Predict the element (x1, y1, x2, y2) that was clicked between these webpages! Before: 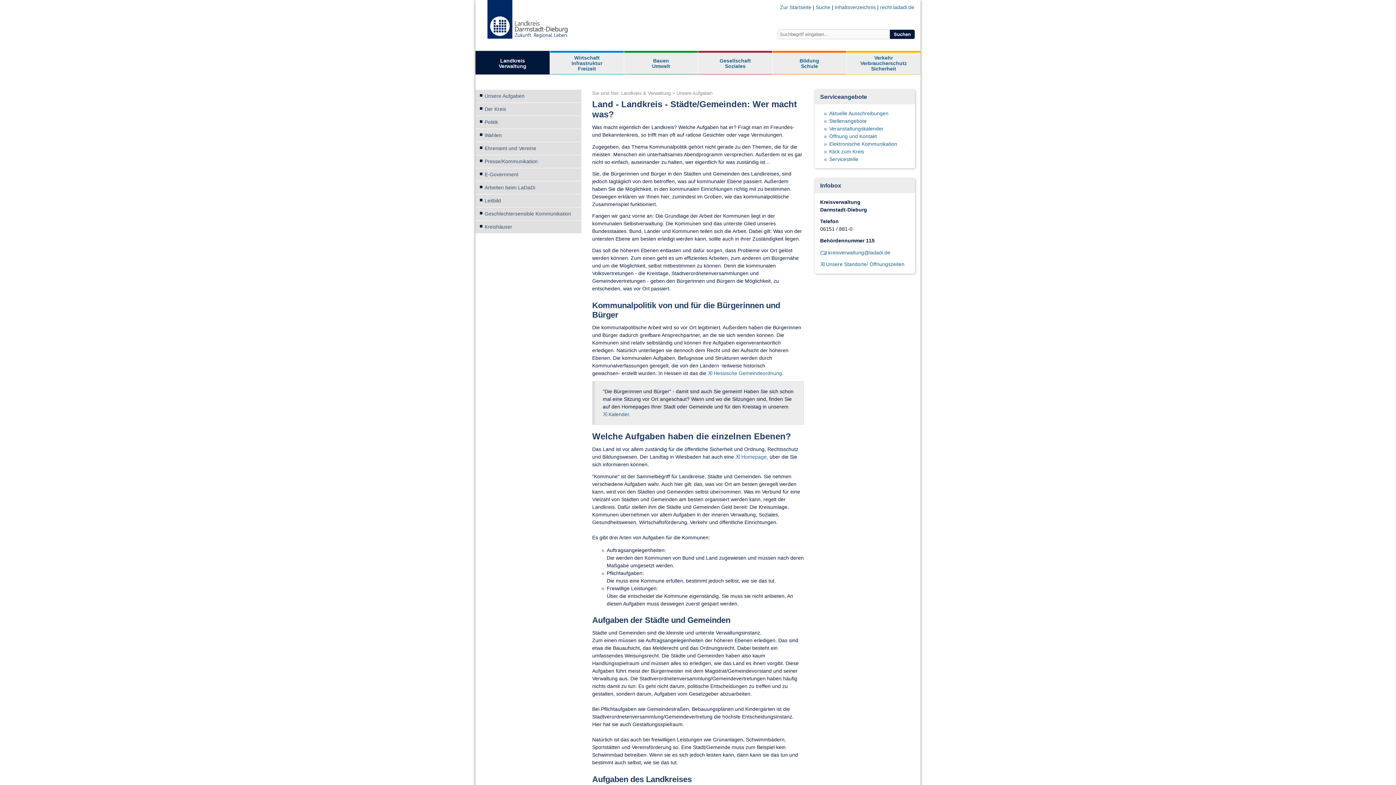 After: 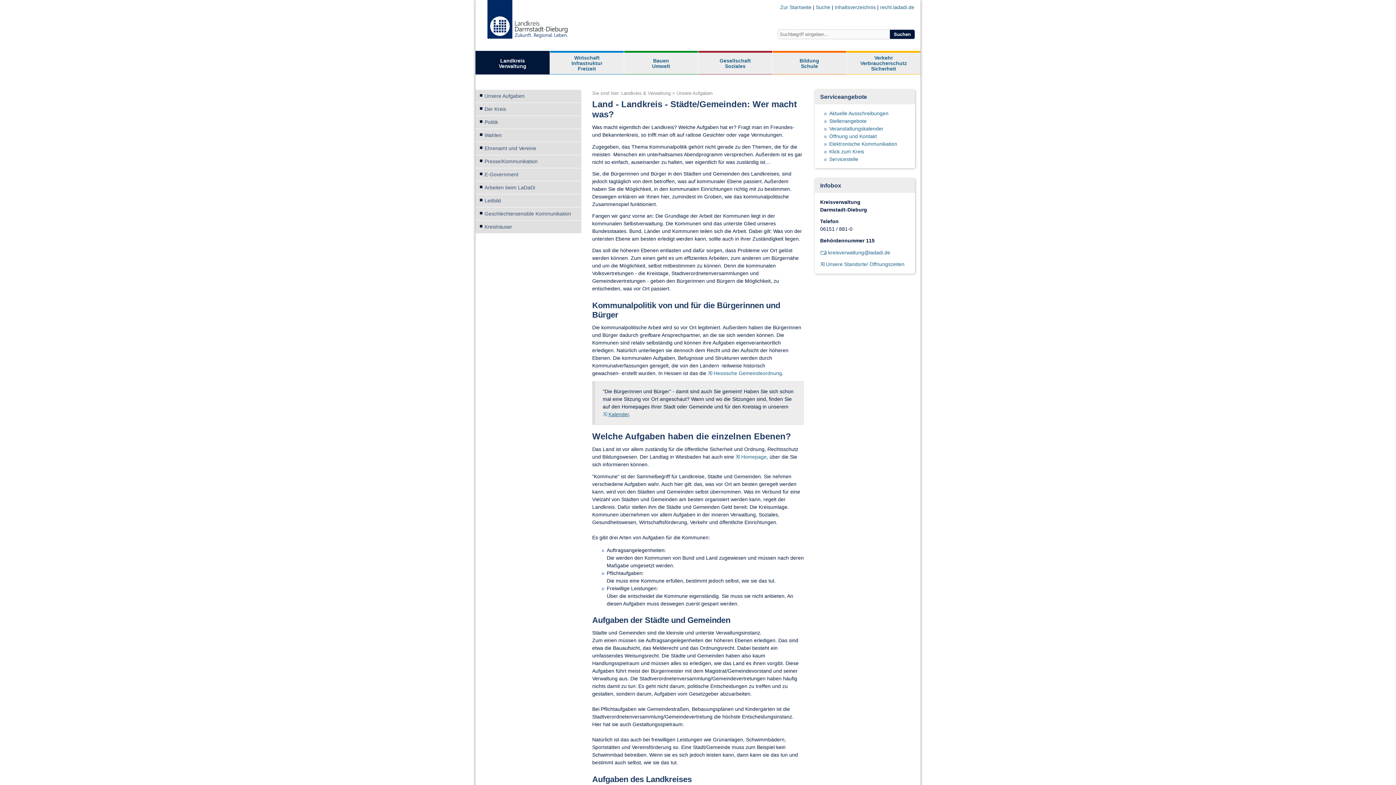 Action: label: Kalender bbox: (602, 411, 629, 417)